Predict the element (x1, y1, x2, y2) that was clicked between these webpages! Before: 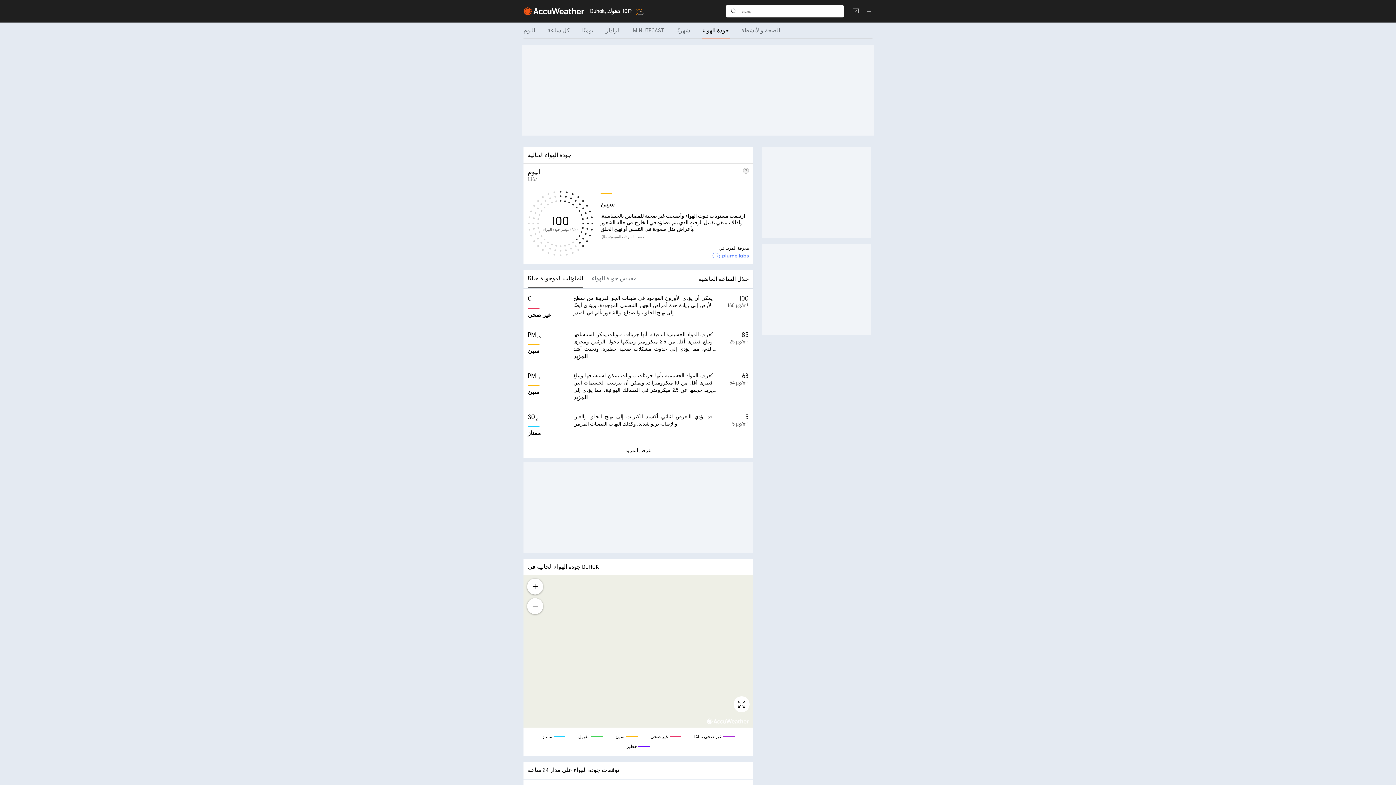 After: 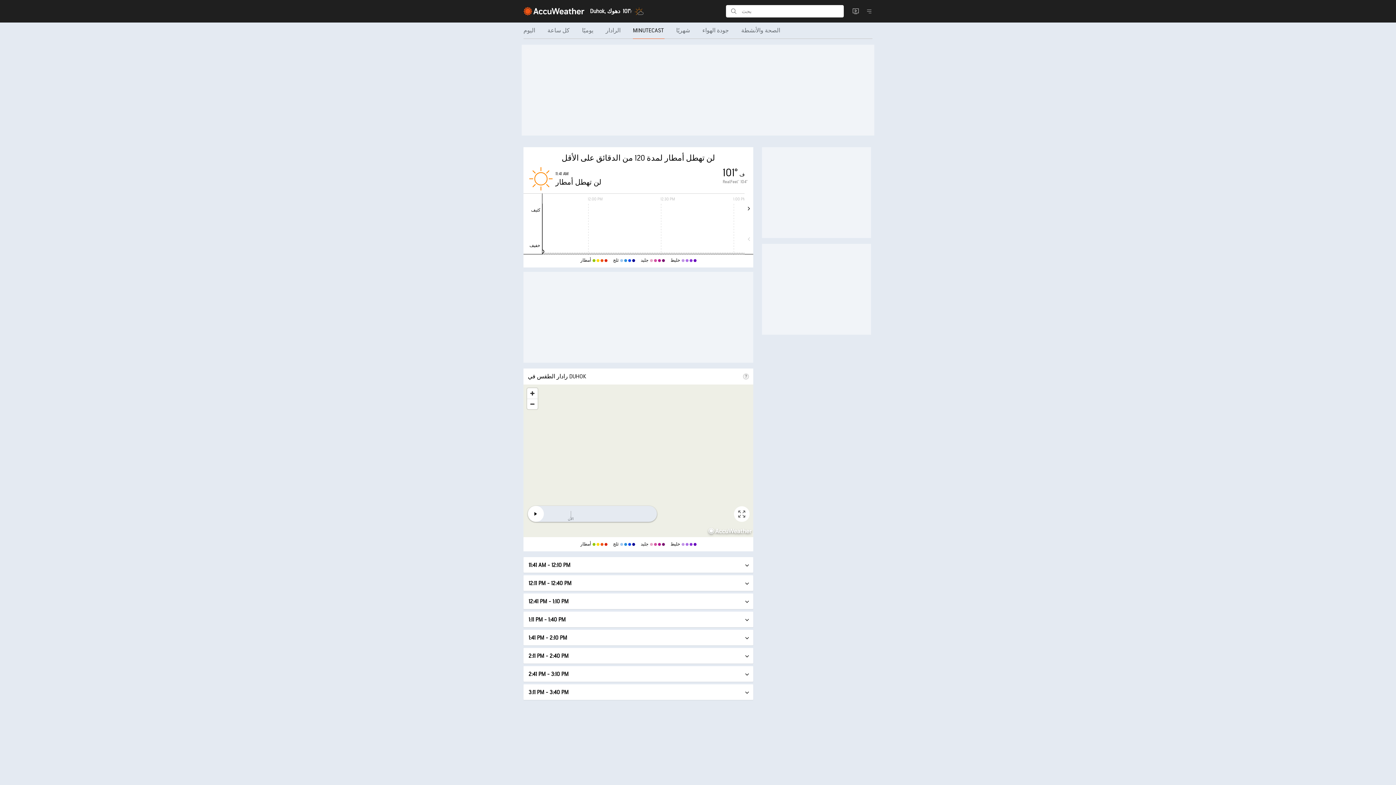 Action: label: MINUTECAST bbox: (627, 22, 670, 38)